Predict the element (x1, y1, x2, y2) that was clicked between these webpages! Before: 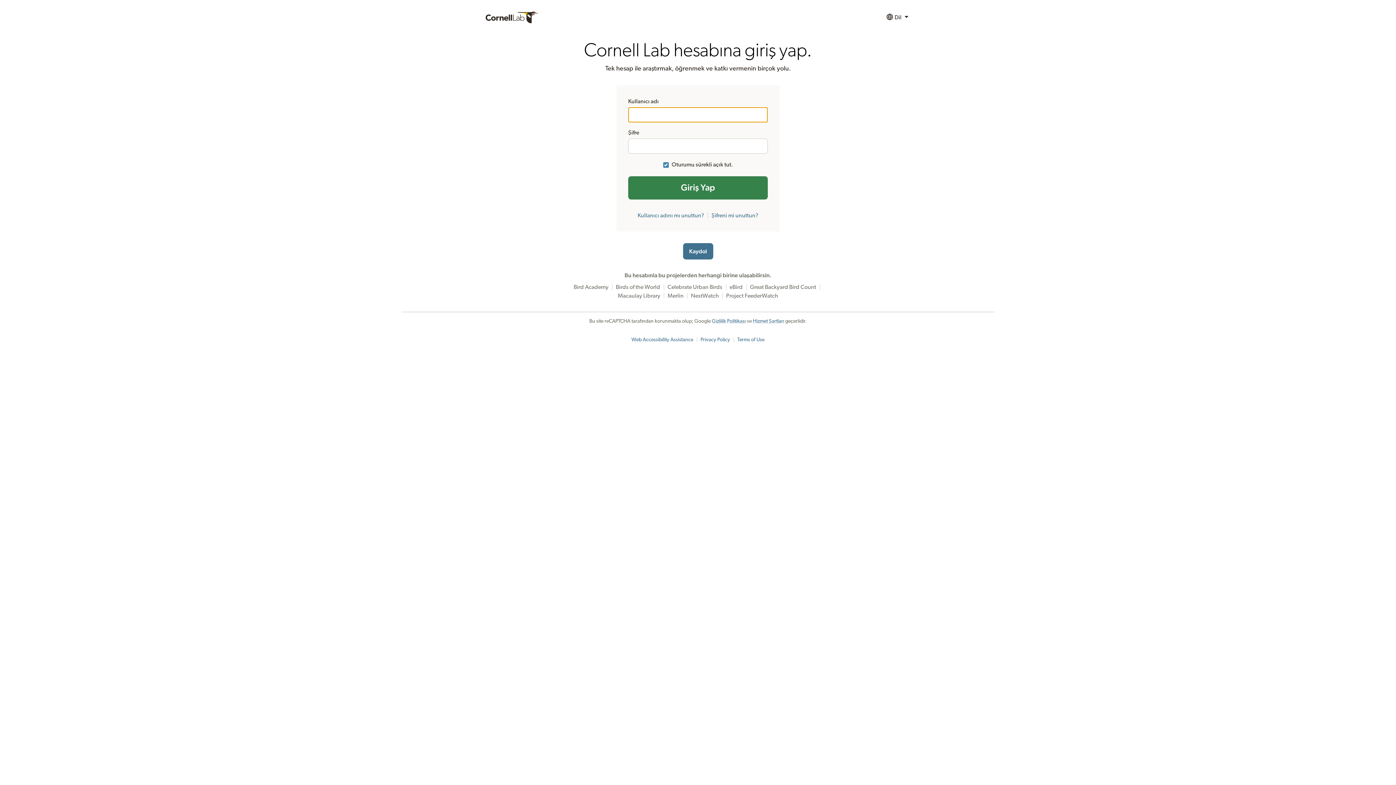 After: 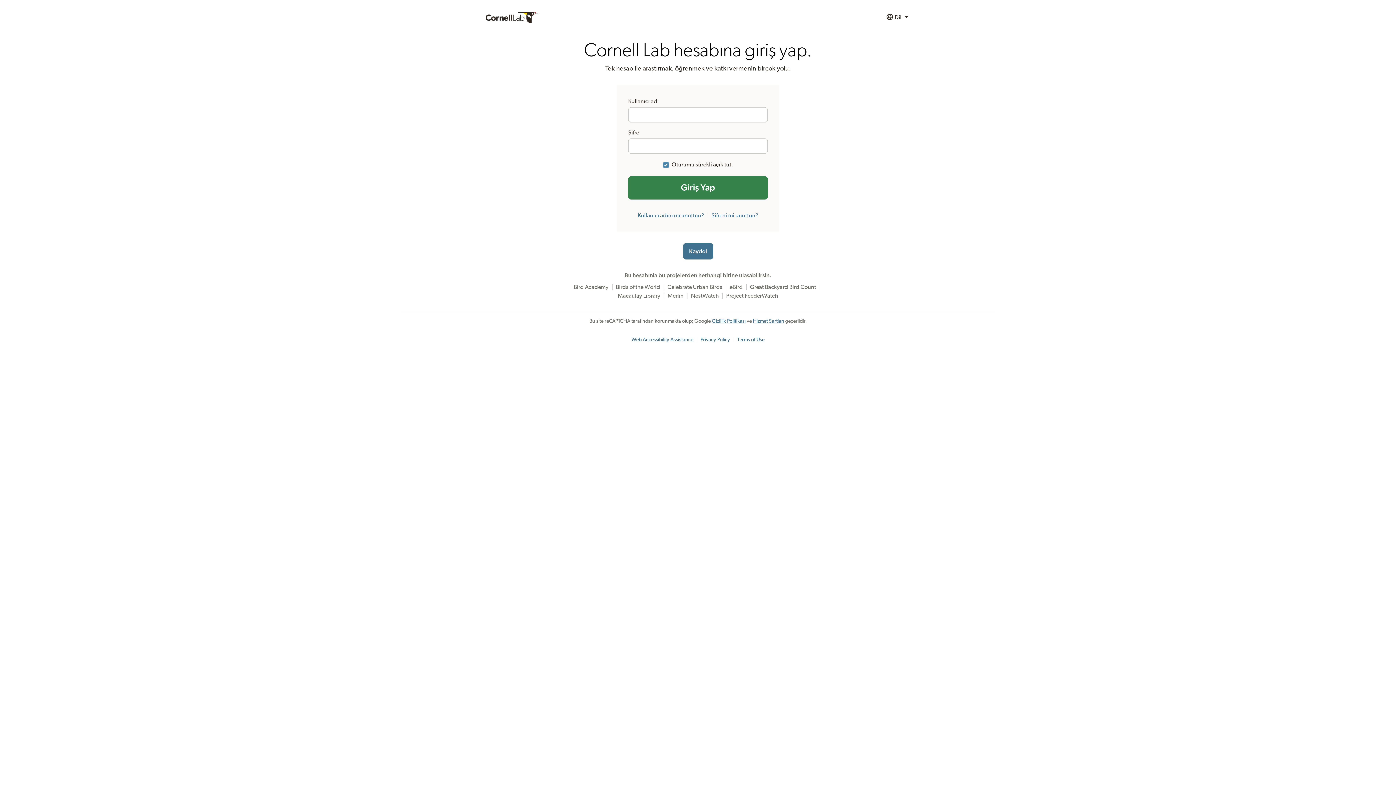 Action: label: Web Accessibility Assistance bbox: (631, 337, 693, 342)